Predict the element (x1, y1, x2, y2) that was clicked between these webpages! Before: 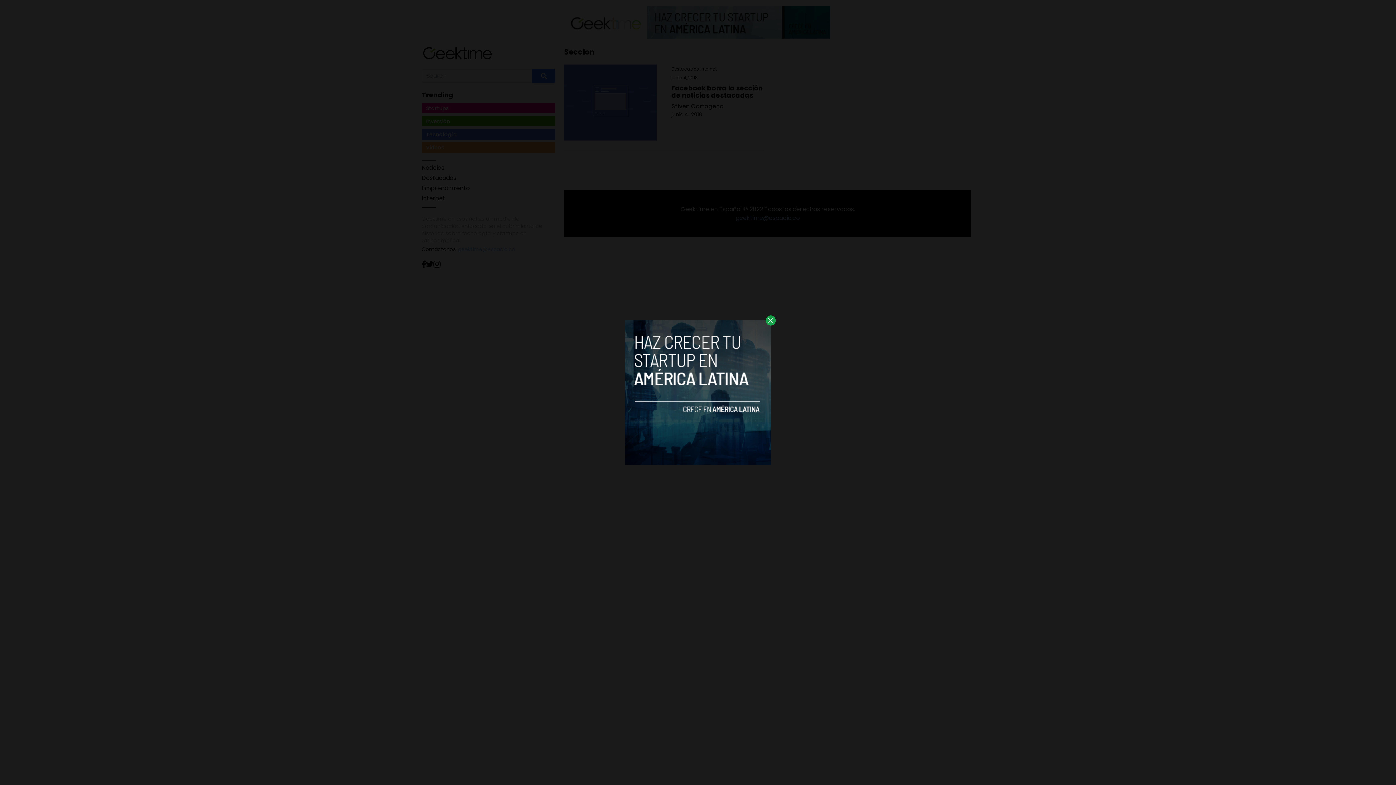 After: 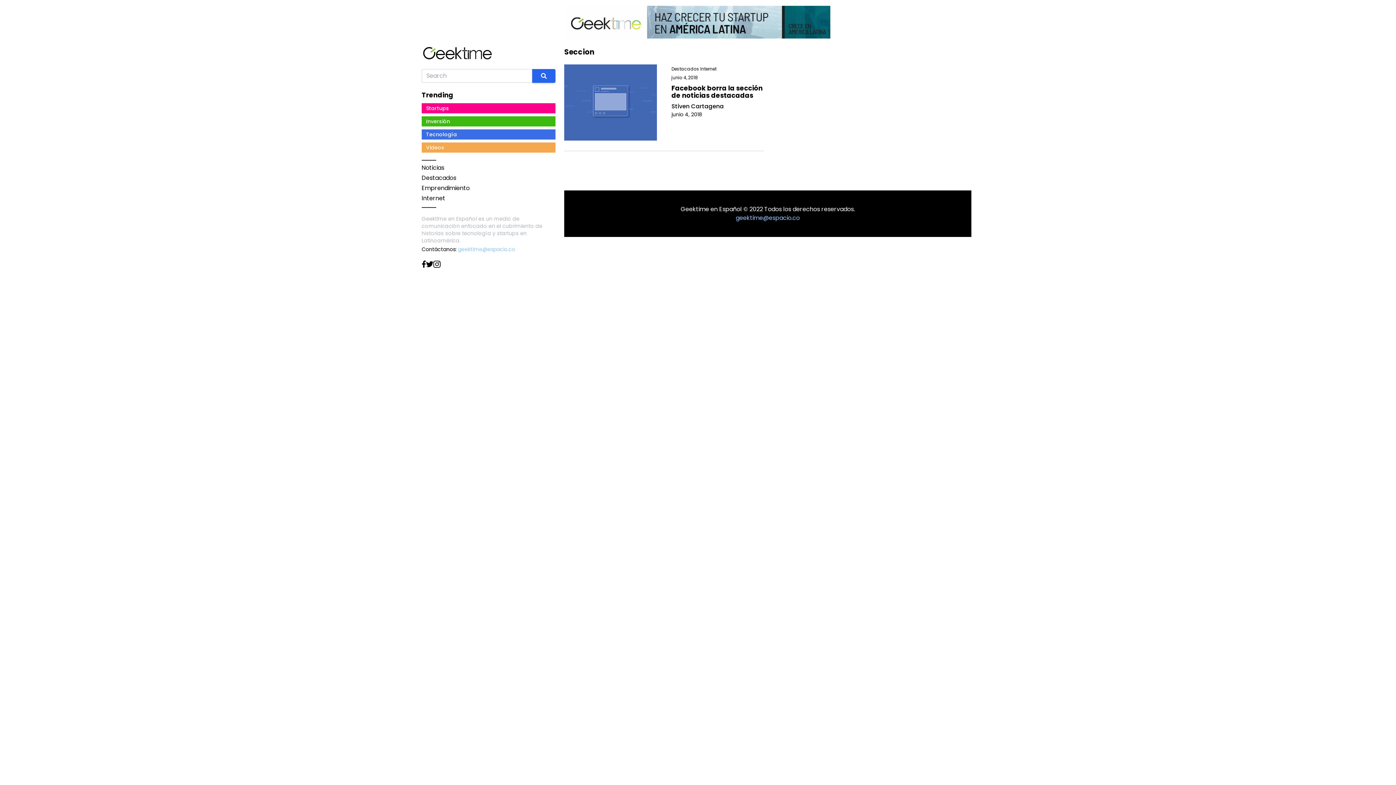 Action: bbox: (765, 315, 776, 325)